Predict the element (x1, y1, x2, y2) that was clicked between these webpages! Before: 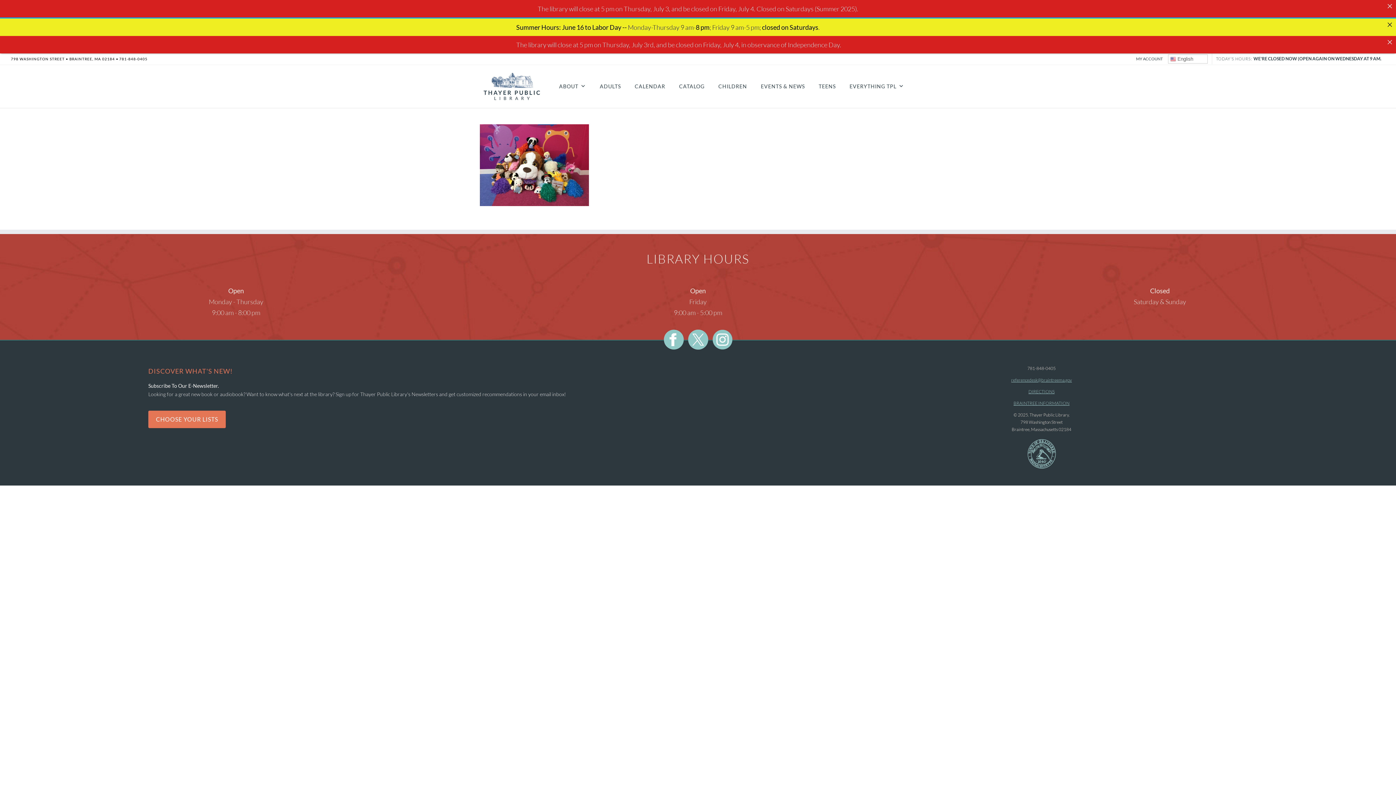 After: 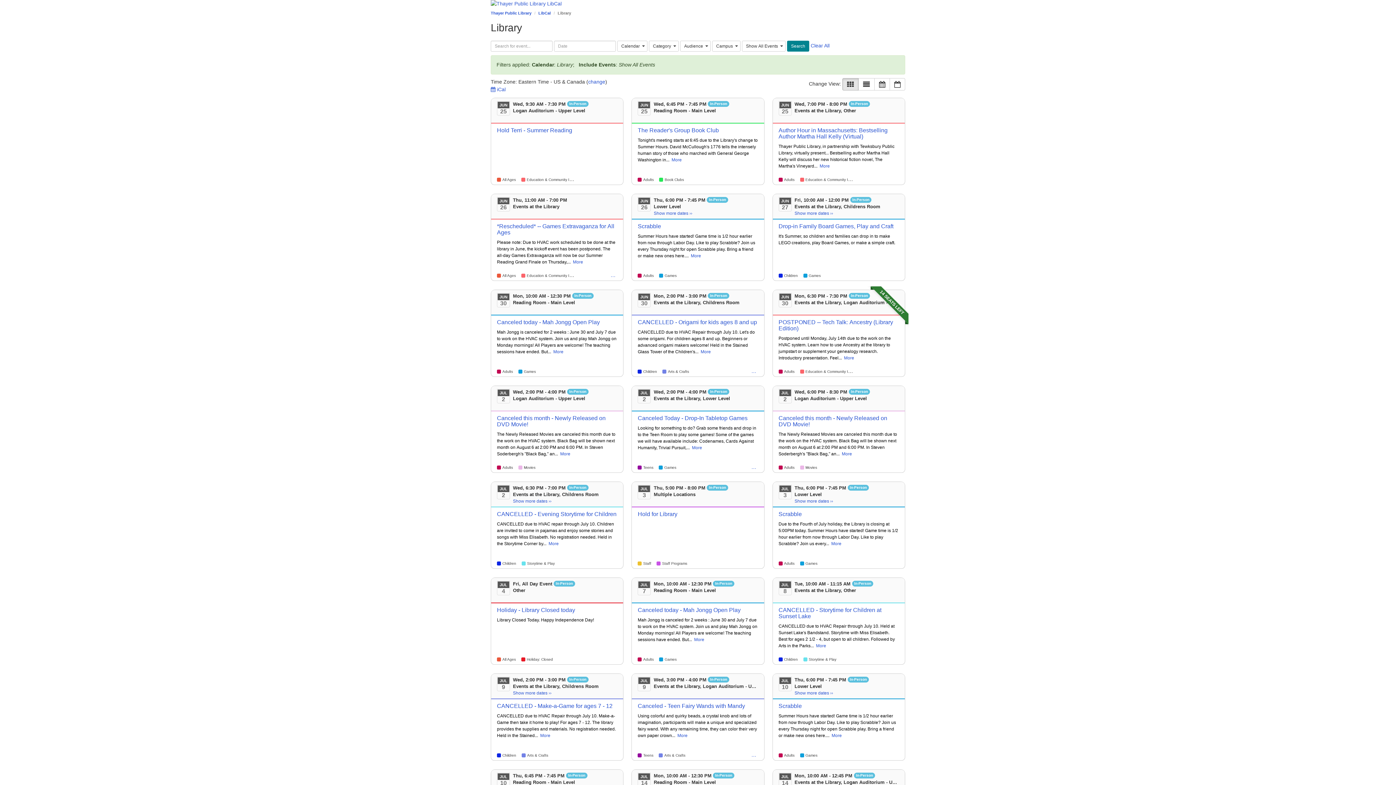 Action: label: CALENDAR bbox: (633, 65, 667, 107)